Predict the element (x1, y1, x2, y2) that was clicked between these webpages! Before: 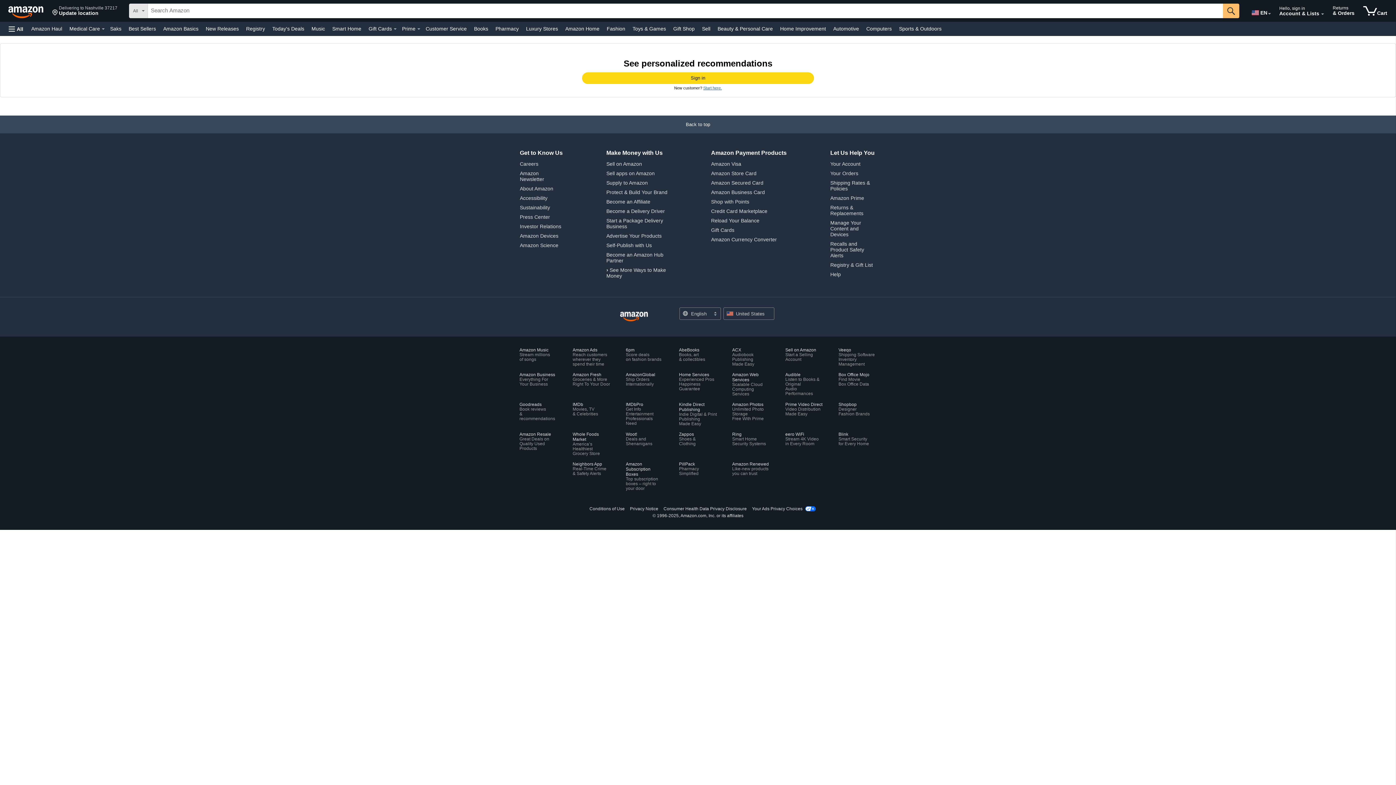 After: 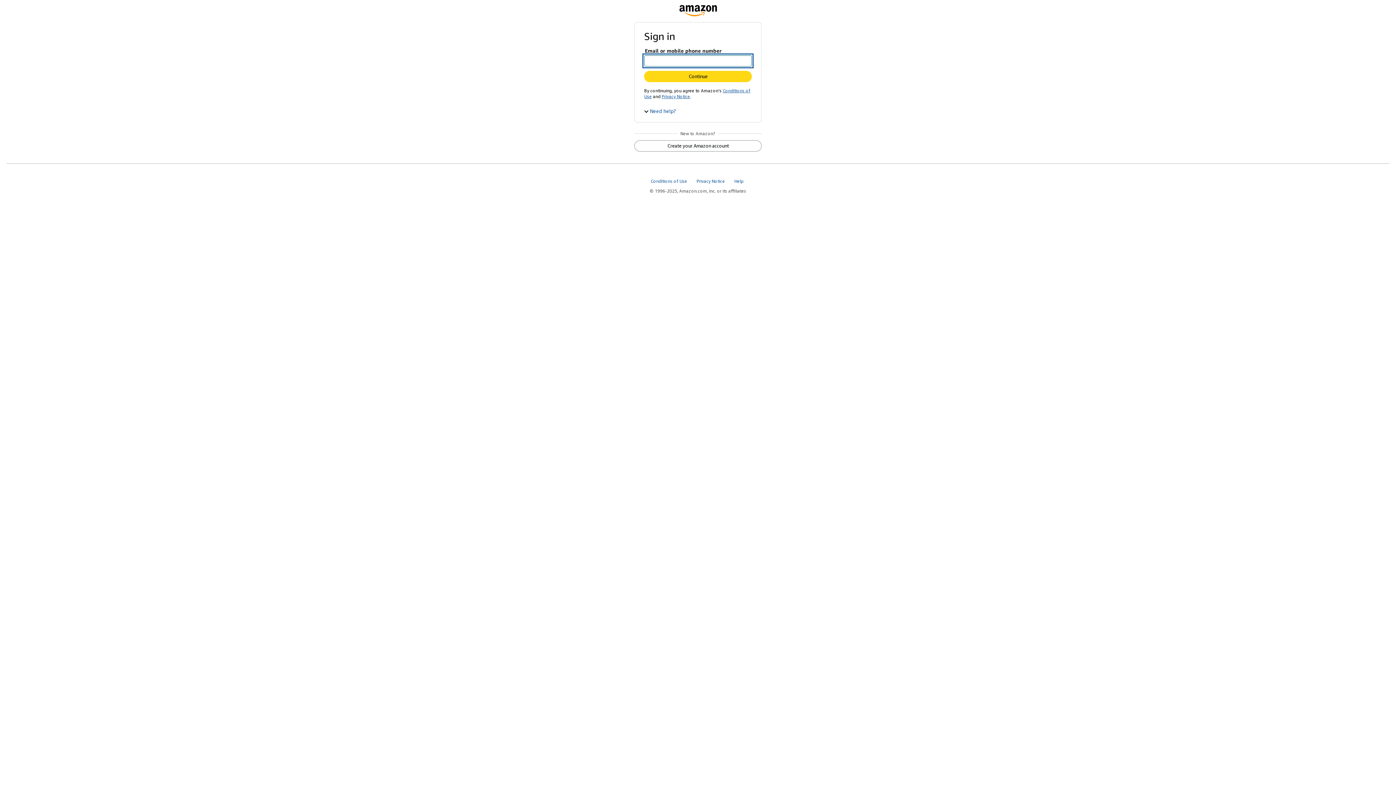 Action: bbox: (830, 170, 858, 176) label: Your Orders